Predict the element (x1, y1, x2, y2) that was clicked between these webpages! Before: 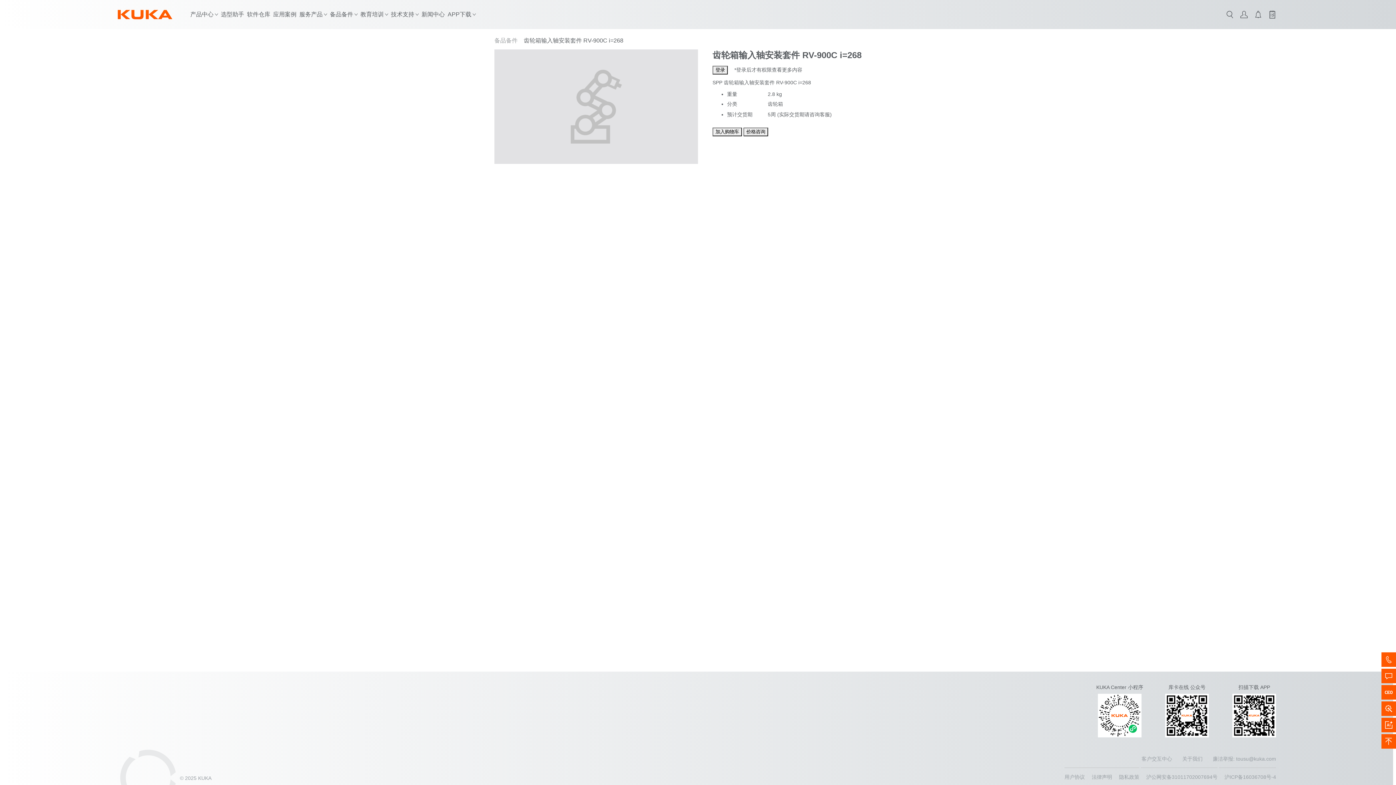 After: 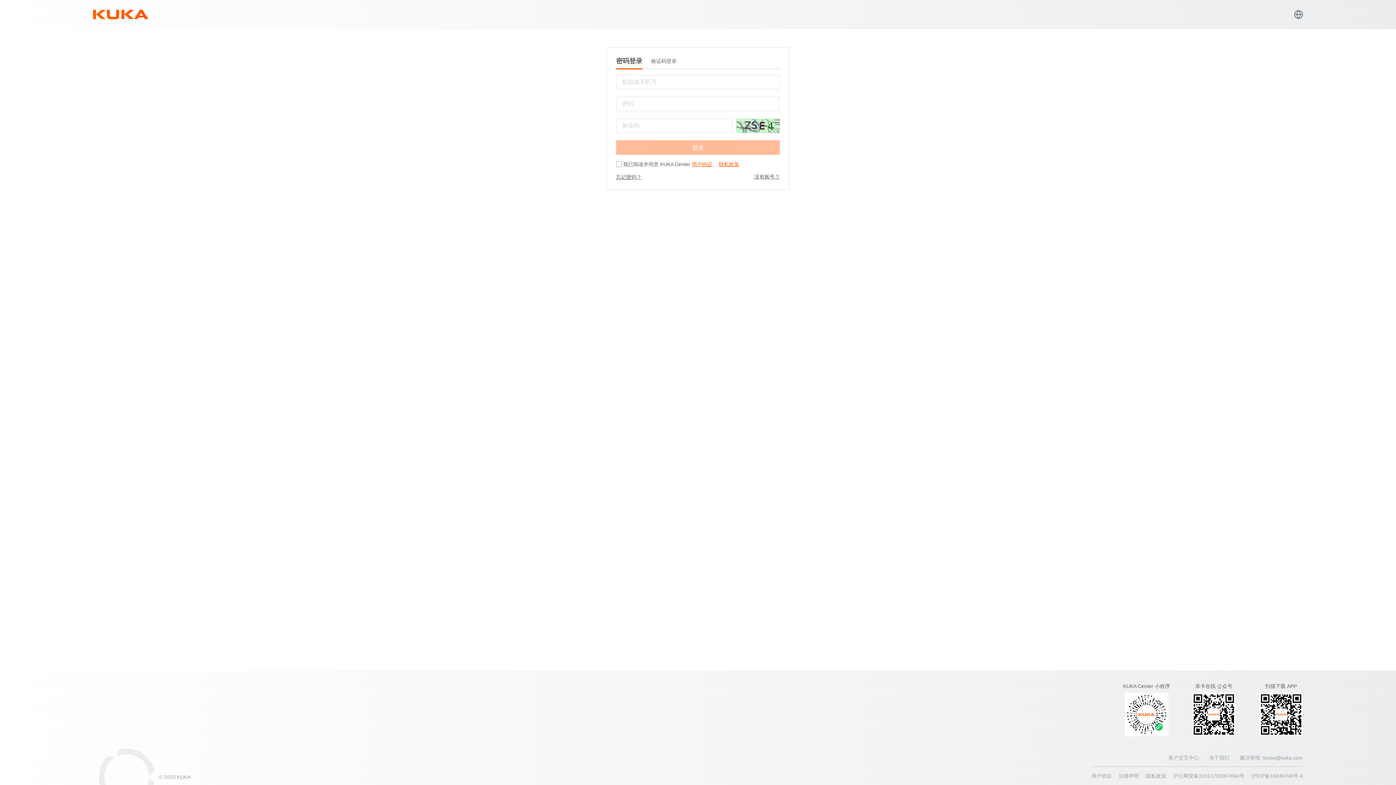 Action: bbox: (1238, 7, 1250, 21)